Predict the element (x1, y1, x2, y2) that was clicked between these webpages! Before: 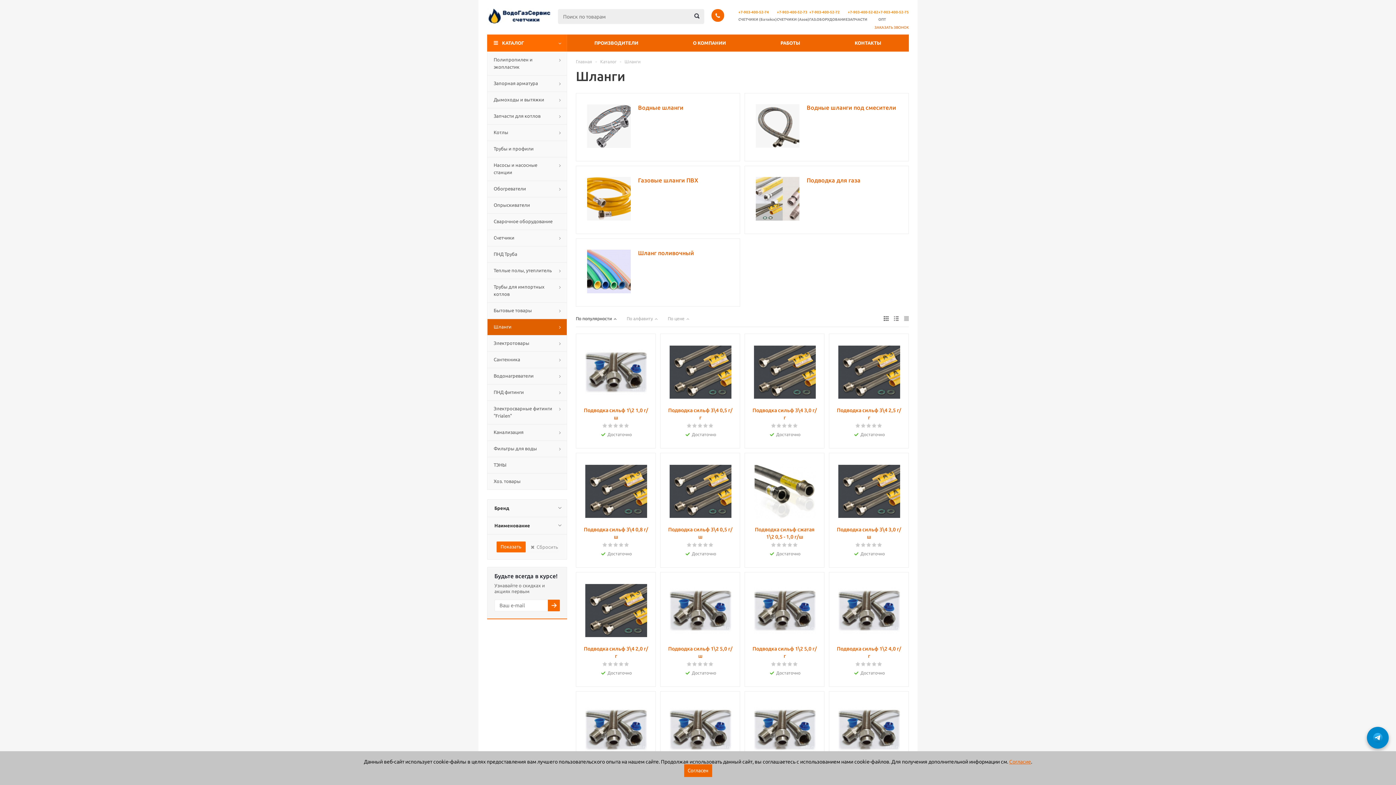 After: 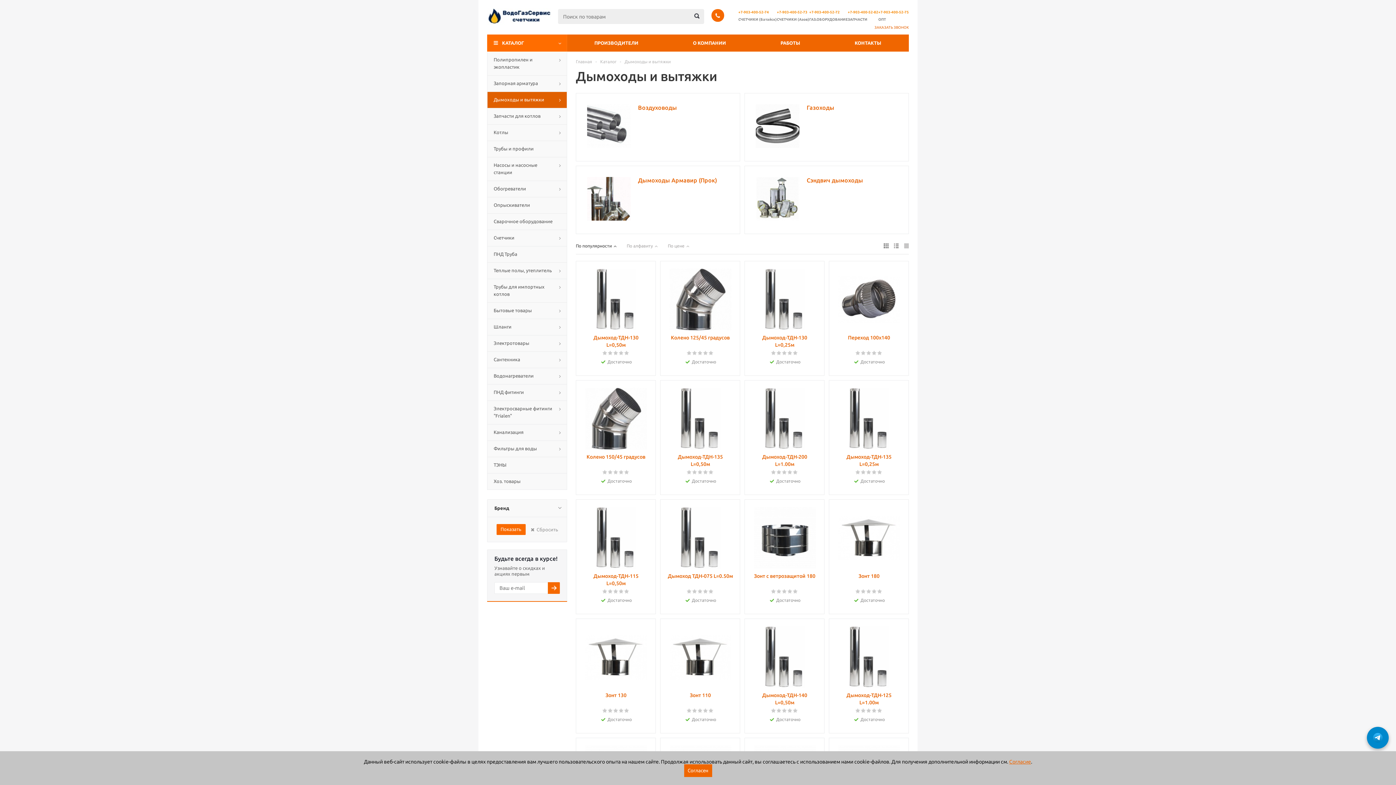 Action: bbox: (487, 91, 567, 108) label: Дымоходы и вытяжки